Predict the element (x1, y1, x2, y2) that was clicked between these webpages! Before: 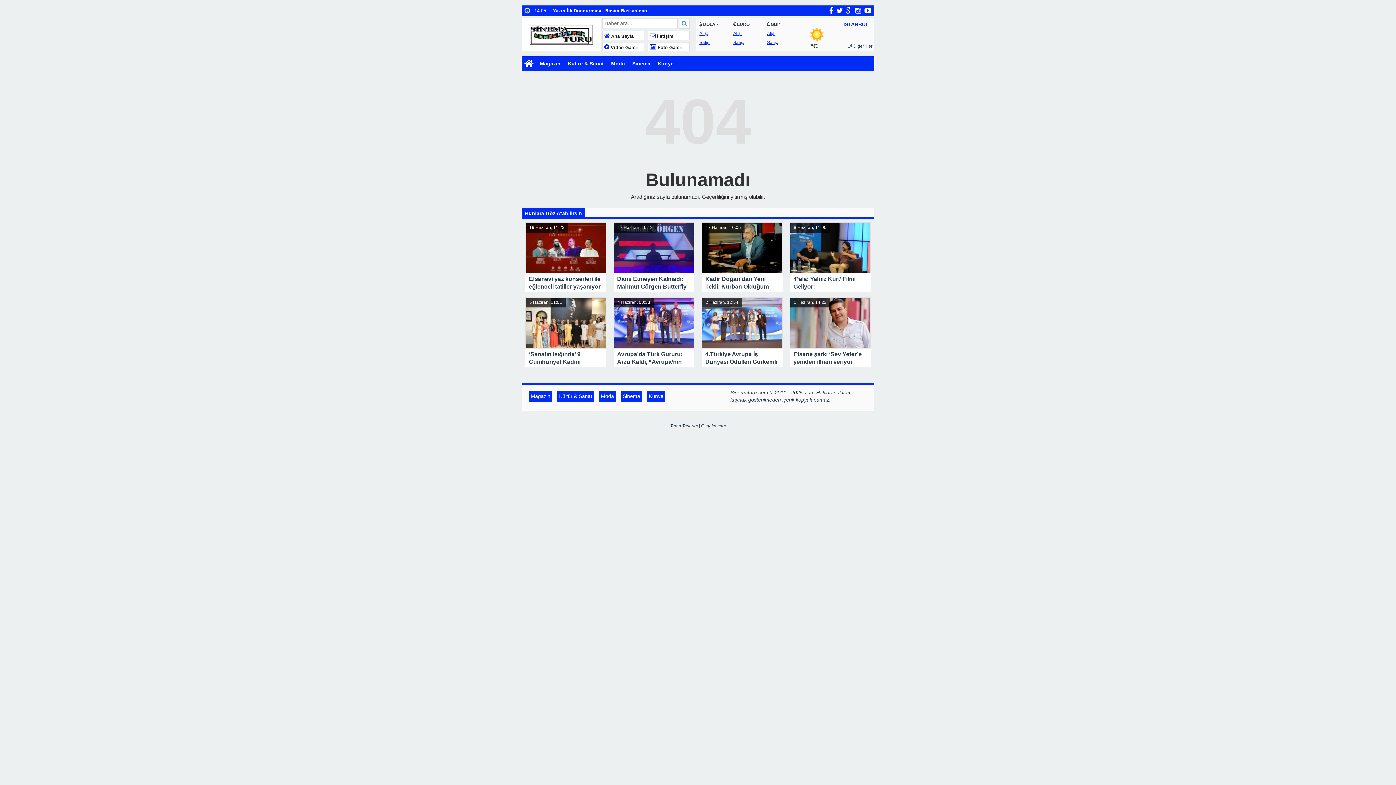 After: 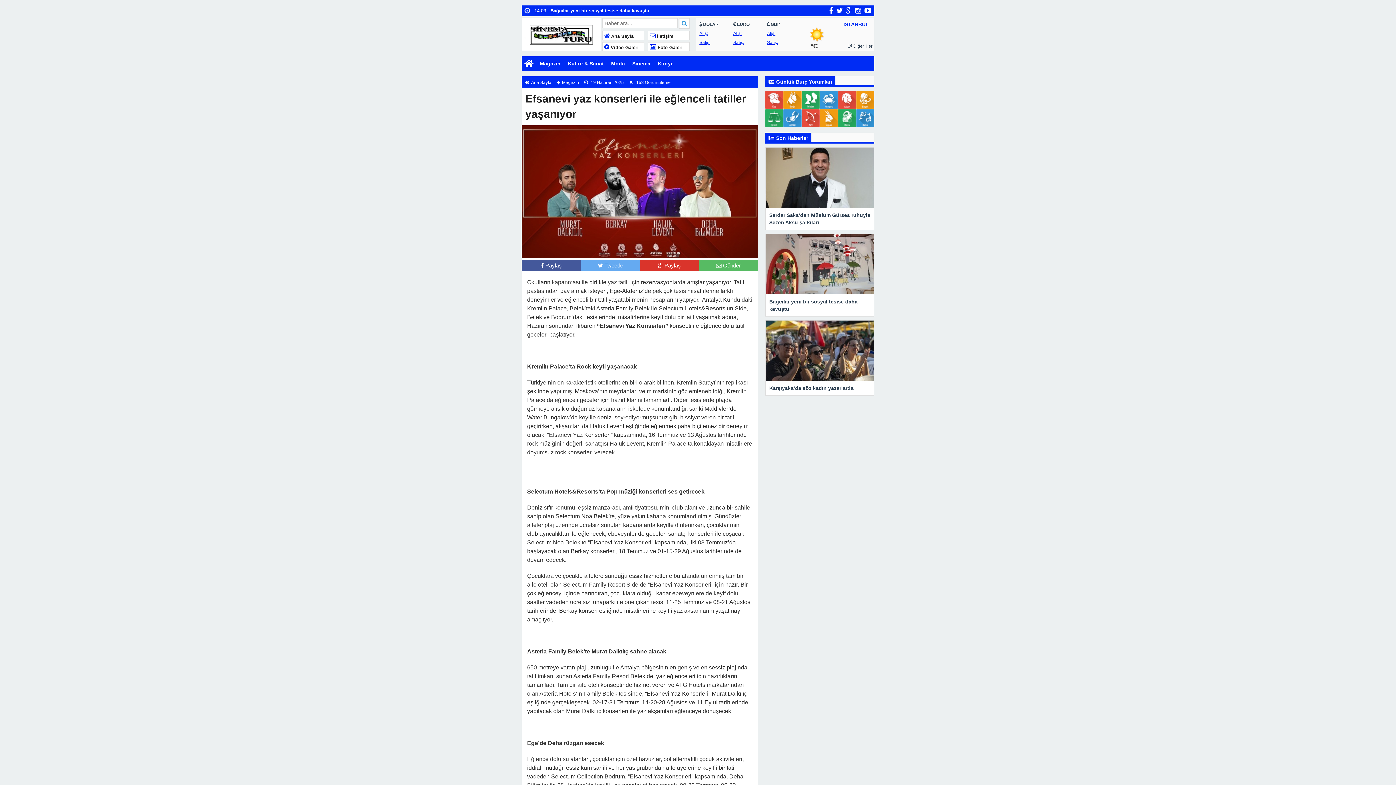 Action: label: Efsanevi yaz konserleri ile eğlenceli tatiller yaşanıyor bbox: (525, 222, 606, 292)